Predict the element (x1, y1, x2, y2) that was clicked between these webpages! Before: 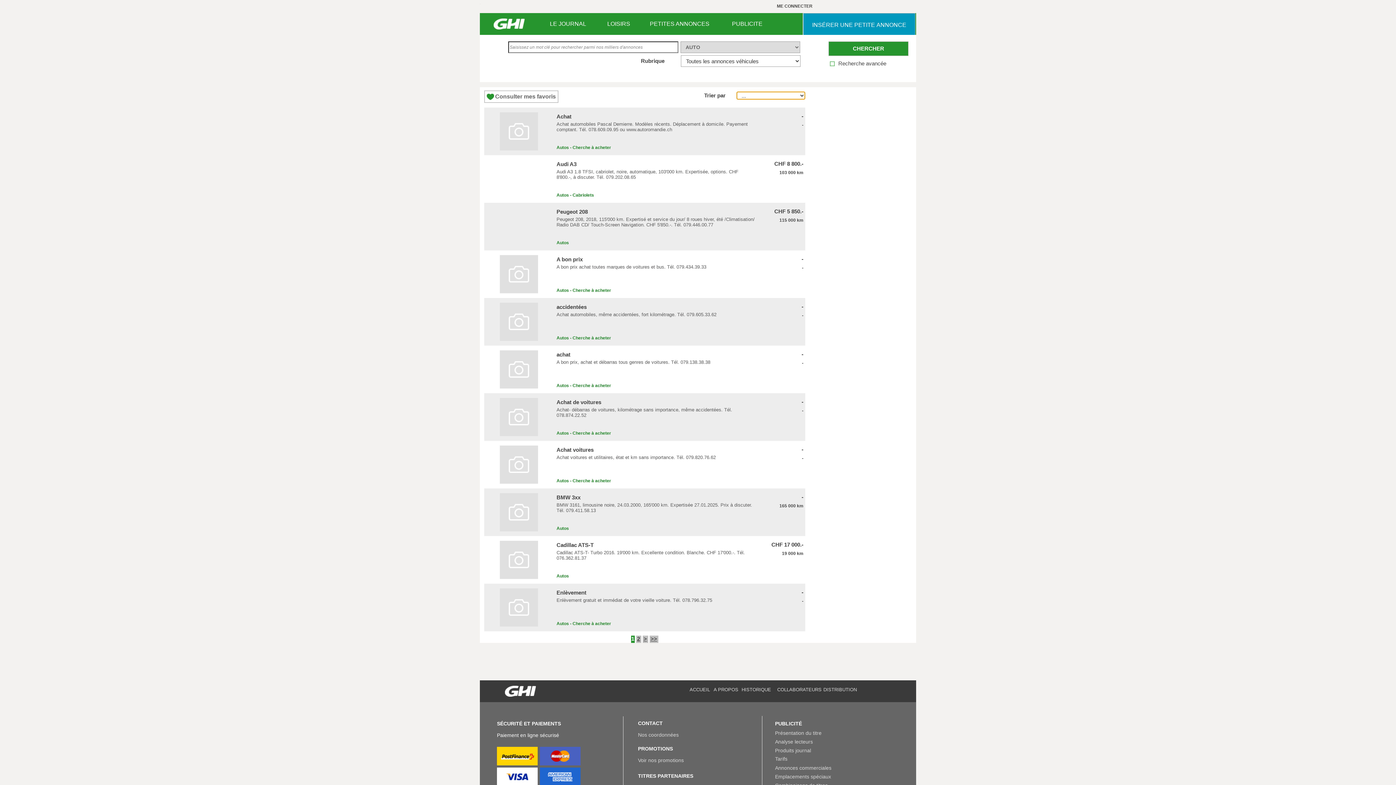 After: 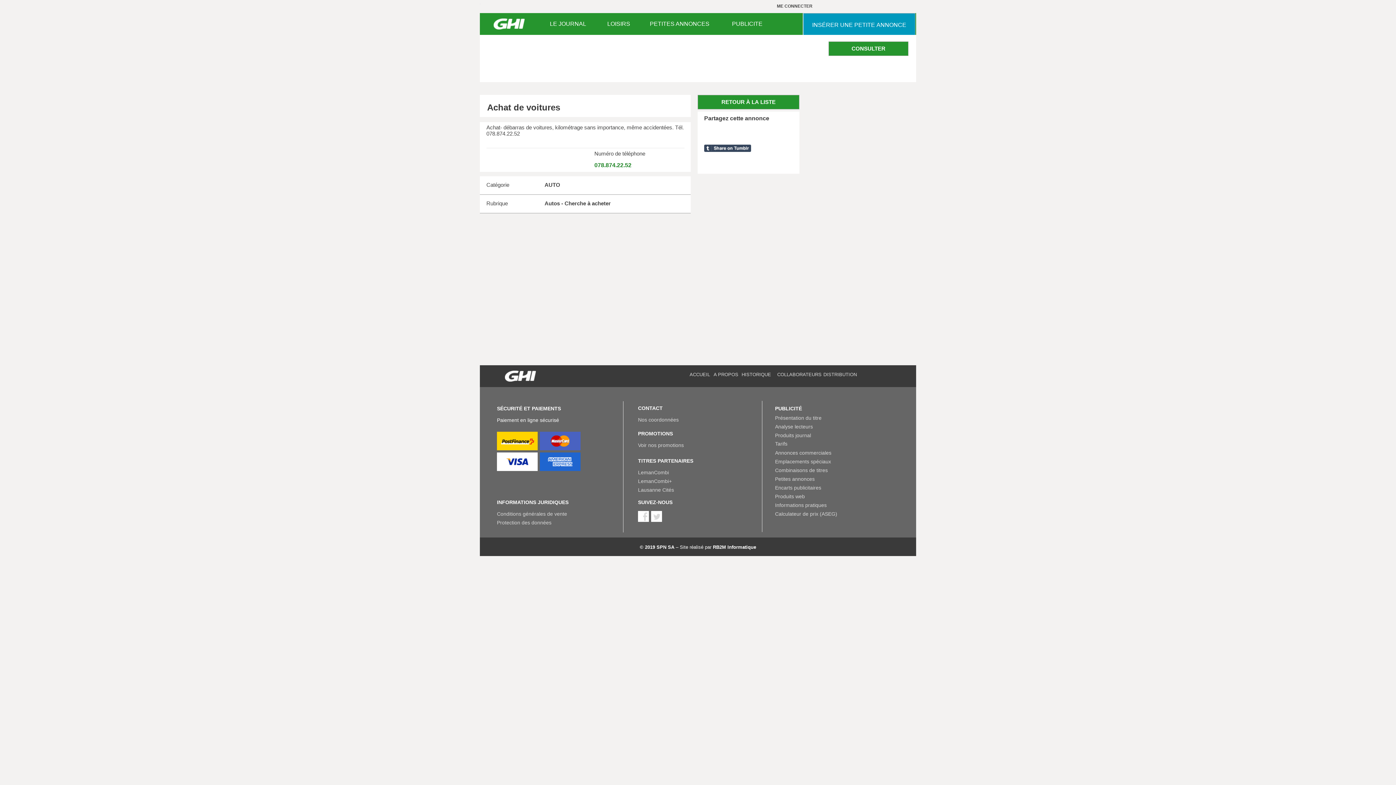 Action: label: Achat- débarras de voitures, kilométrage sans importance, même accidentées. Tél. 078.874.22.52
 bbox: (556, 407, 754, 428)